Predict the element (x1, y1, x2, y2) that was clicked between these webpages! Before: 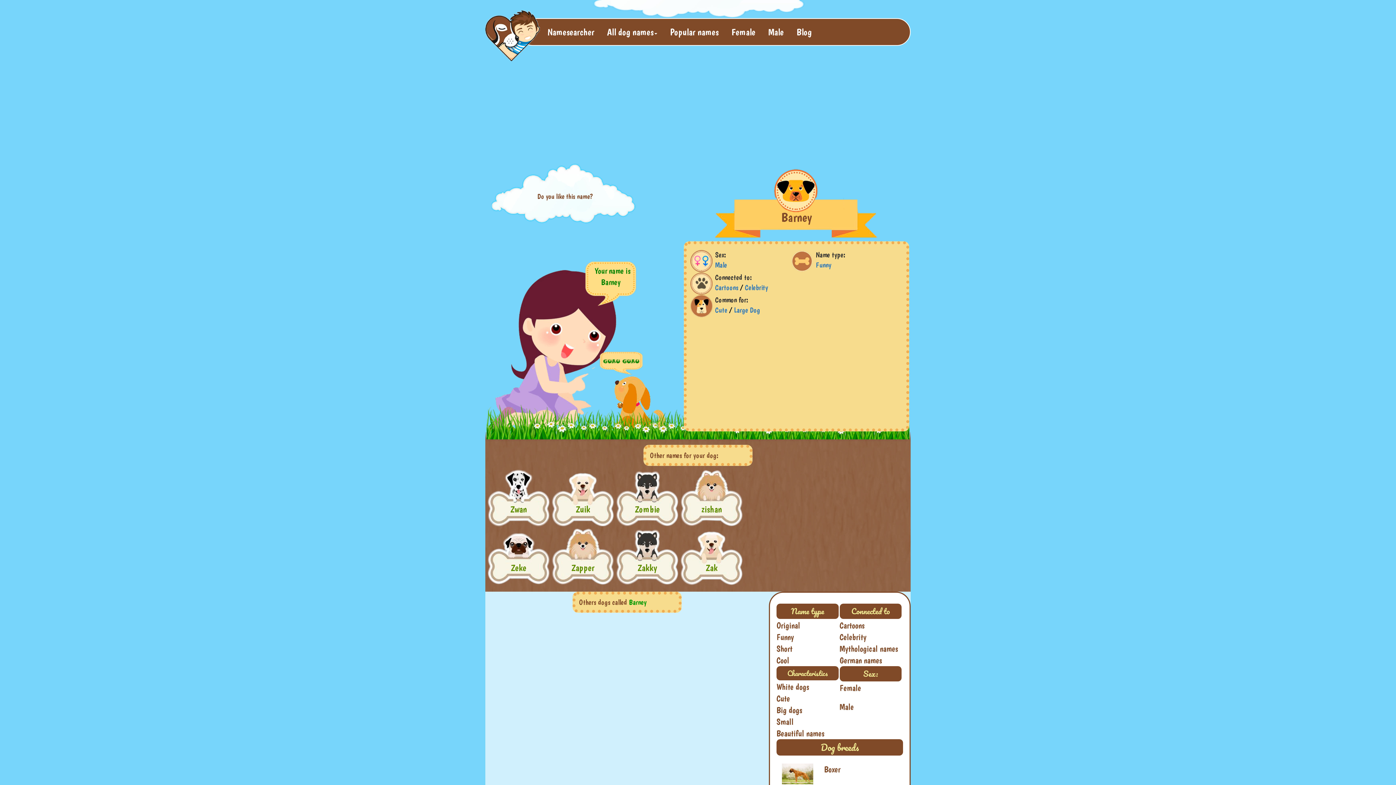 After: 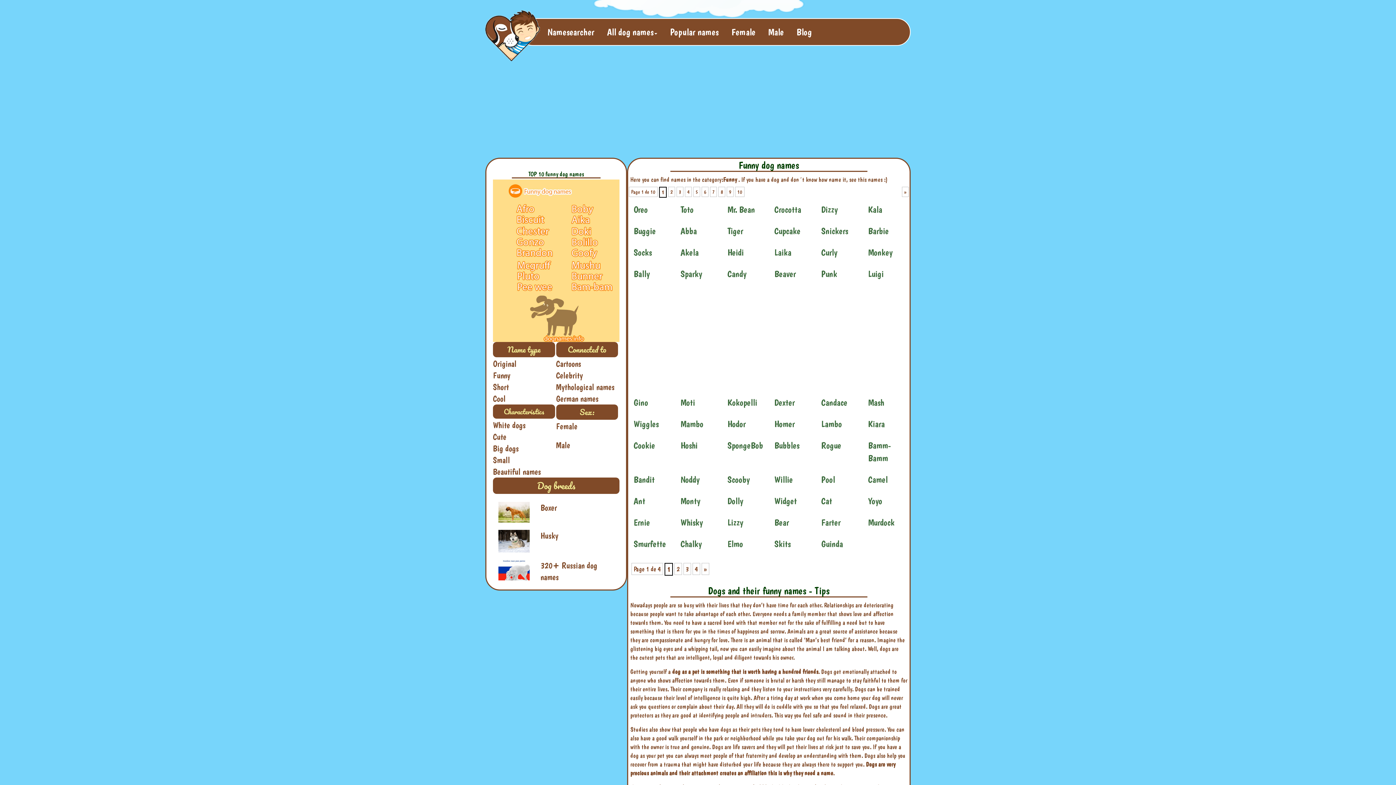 Action: label: Funny bbox: (776, 632, 794, 642)